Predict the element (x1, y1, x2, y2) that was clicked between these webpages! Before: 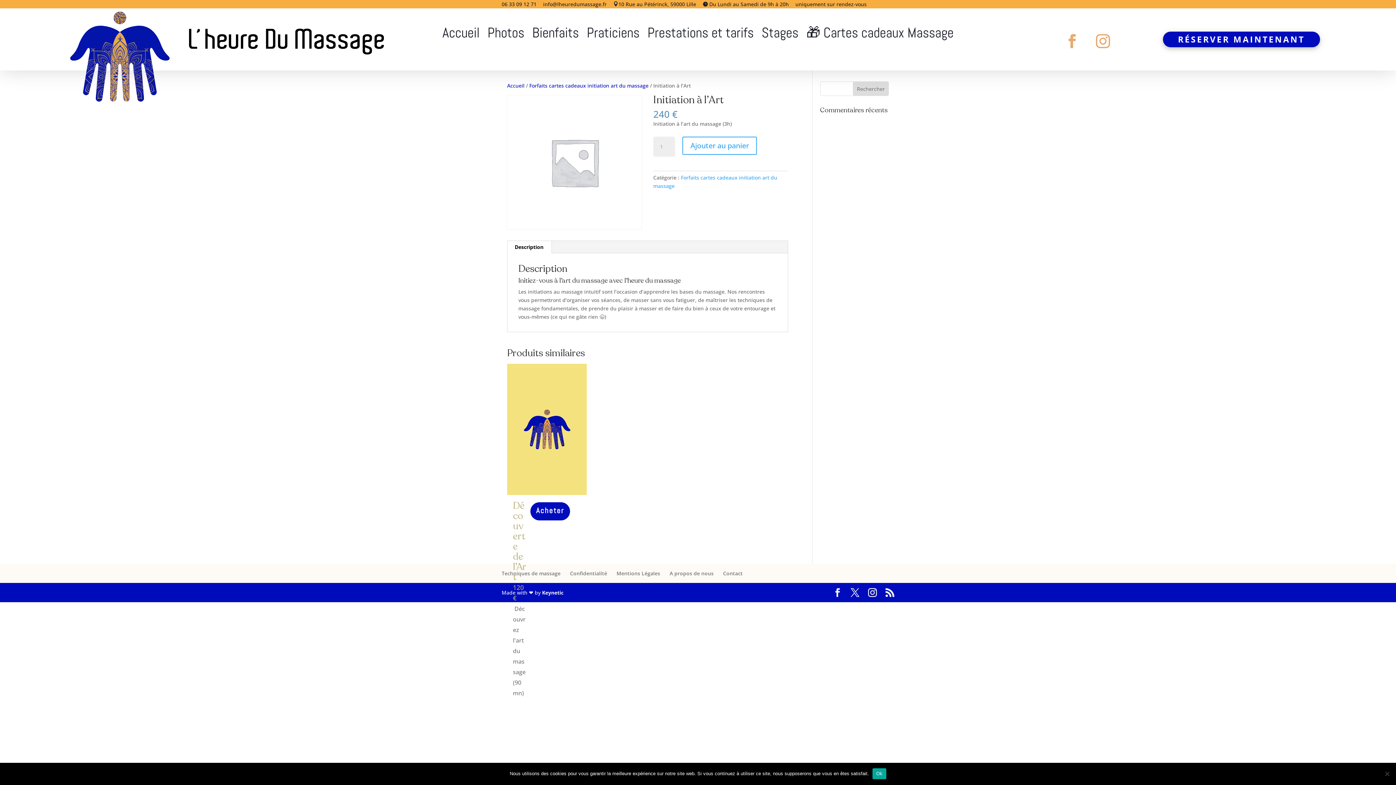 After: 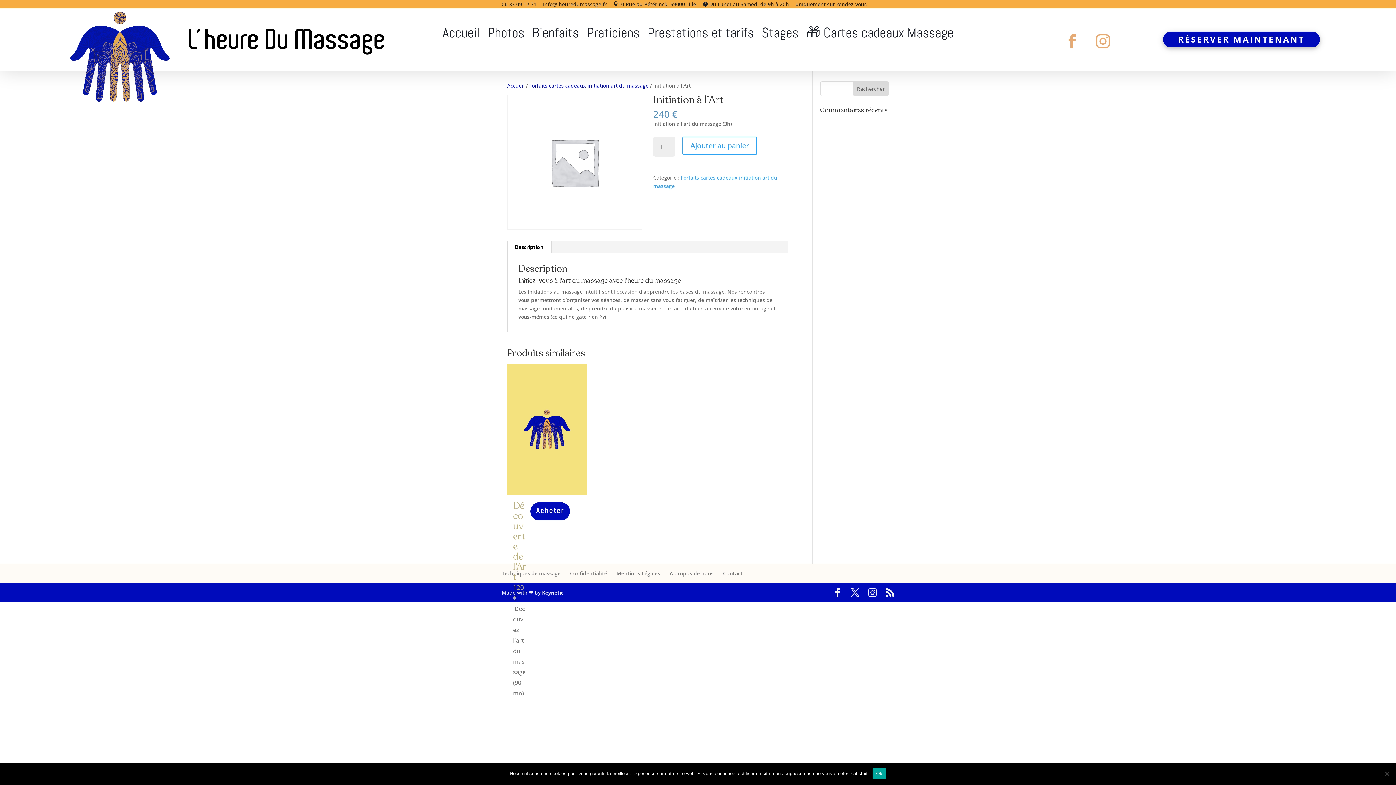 Action: bbox: (501, 0, 541, 7) label: 06 33 09 12 71